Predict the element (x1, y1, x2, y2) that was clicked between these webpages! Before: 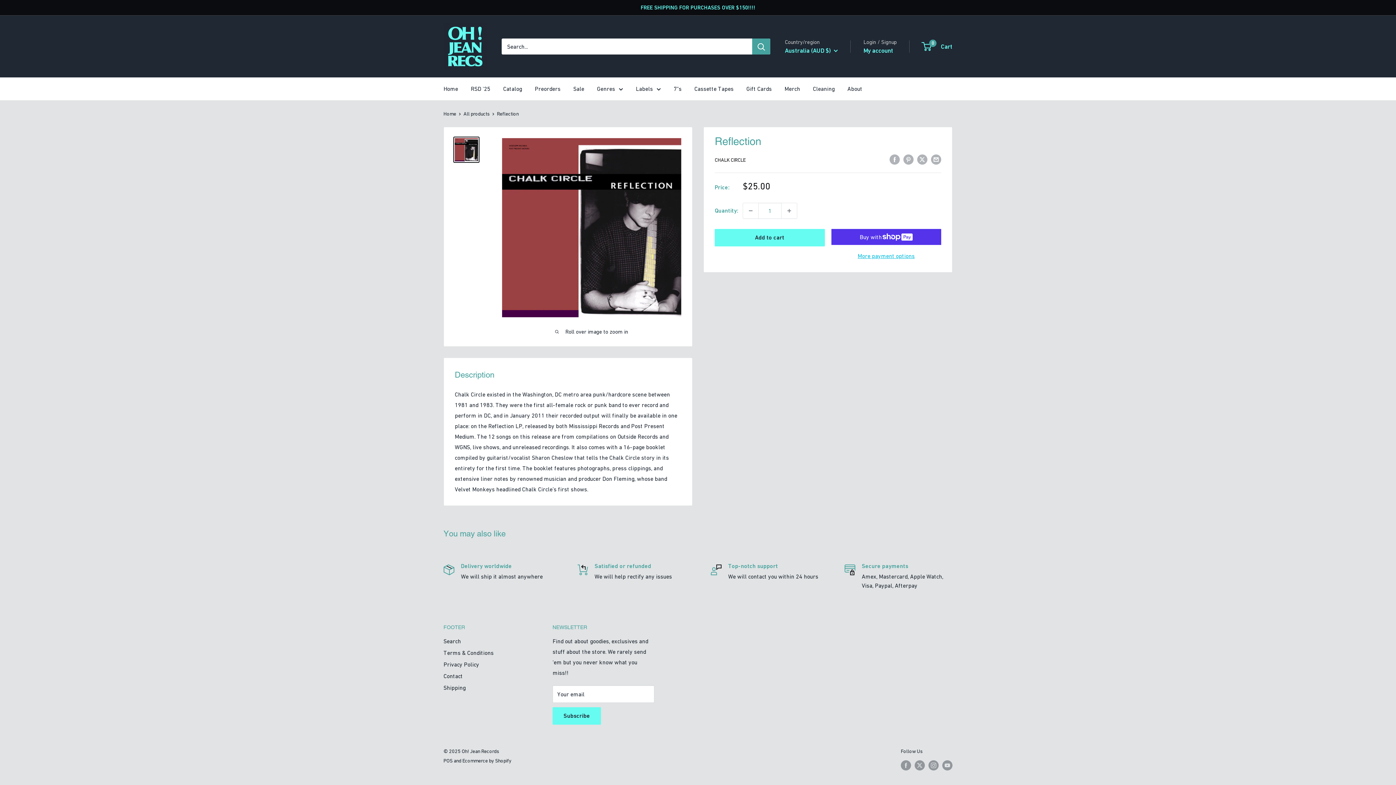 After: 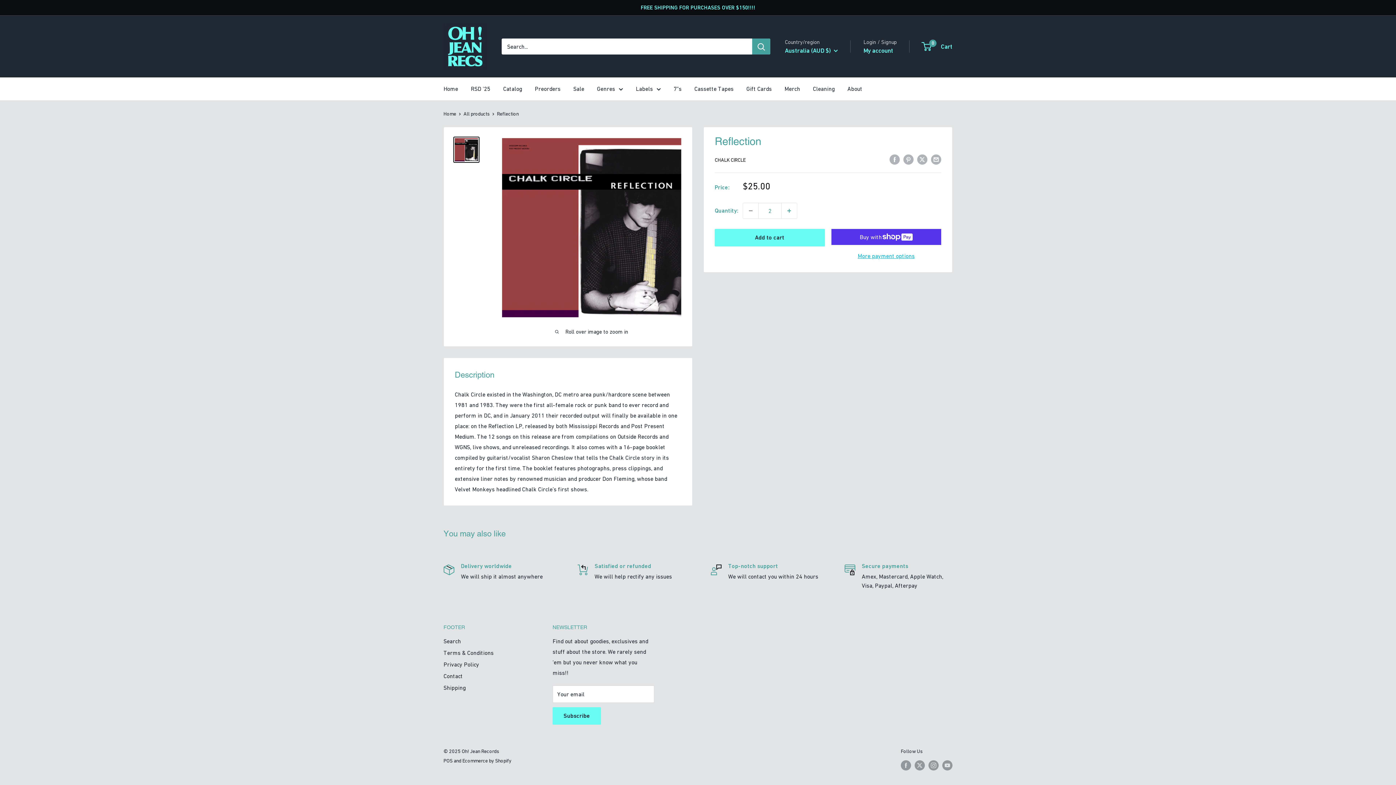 Action: label: Increase quantity by 1 bbox: (781, 203, 797, 218)